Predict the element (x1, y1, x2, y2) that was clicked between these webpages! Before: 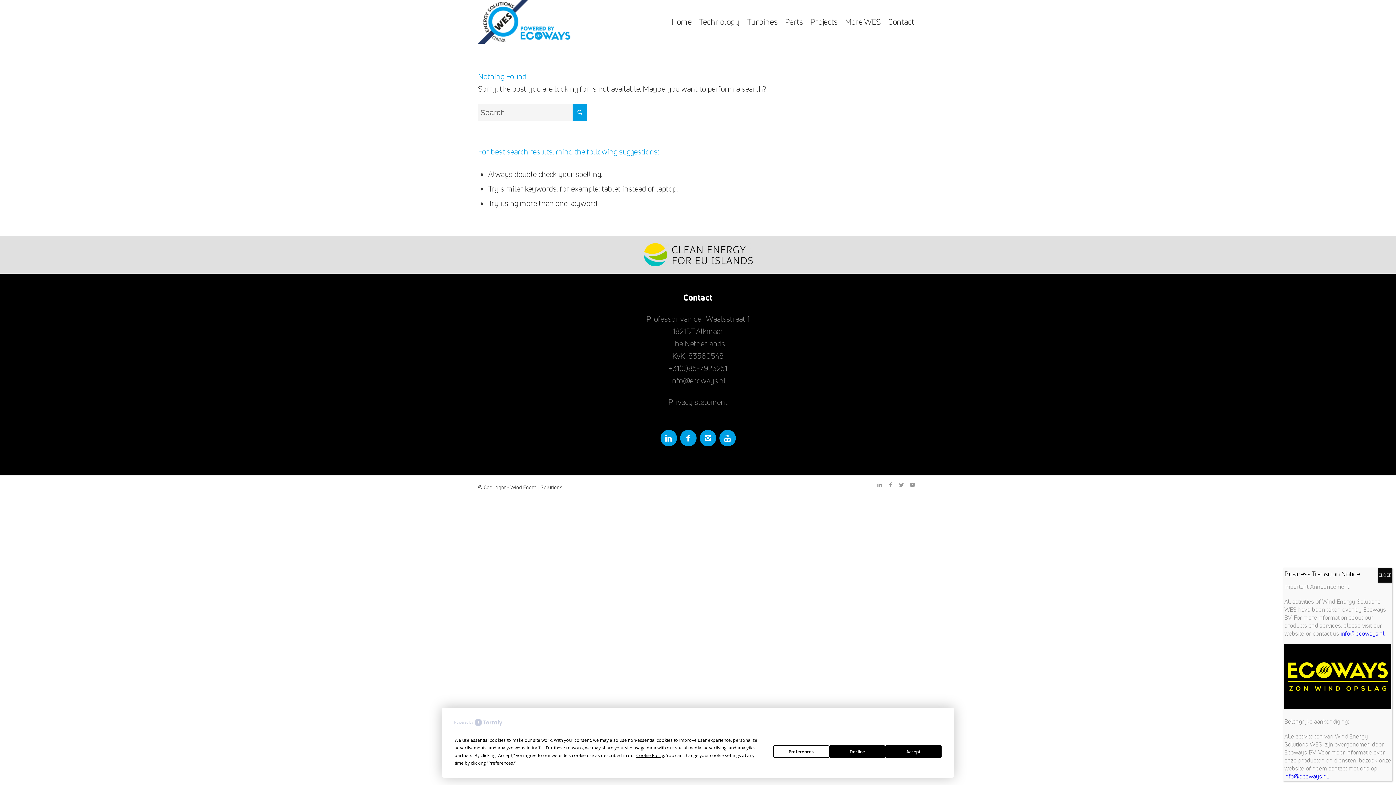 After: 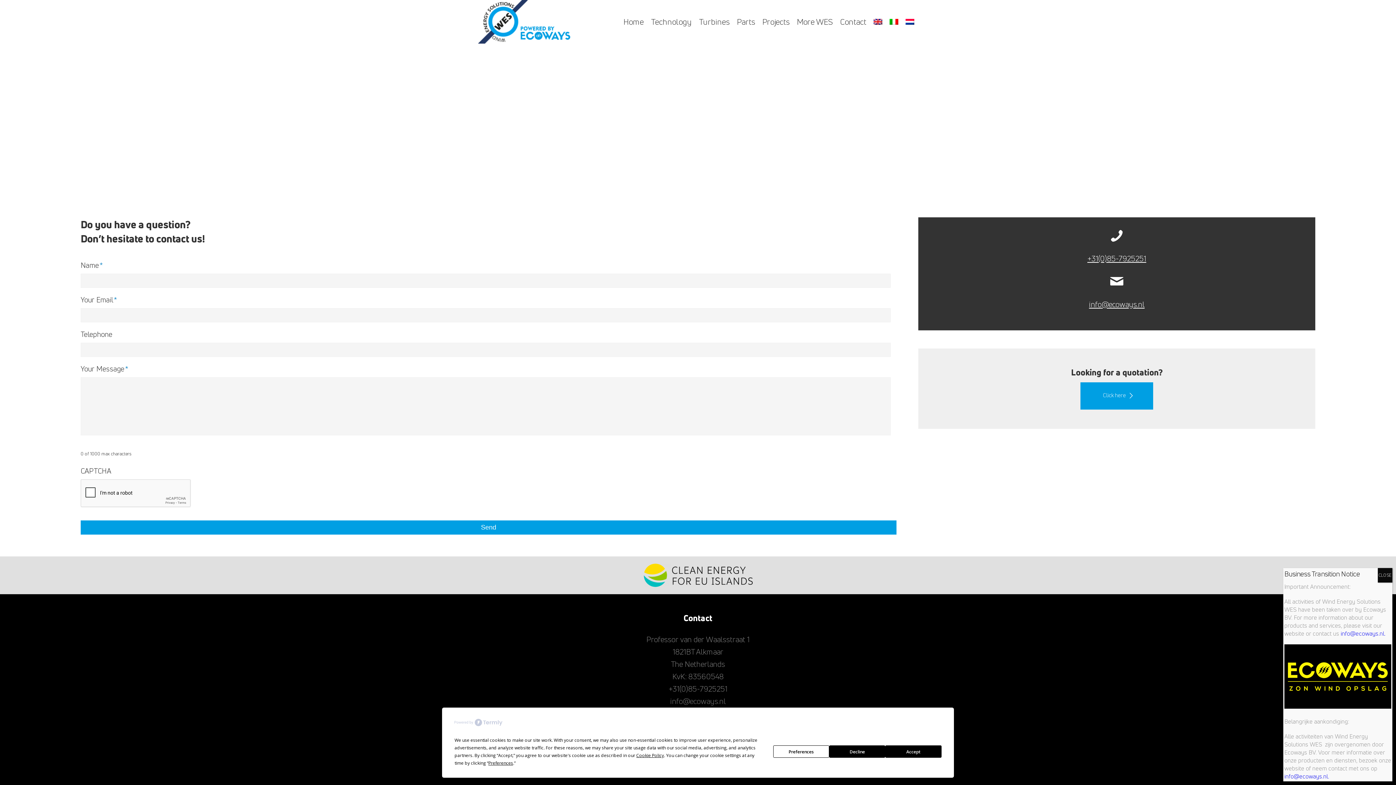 Action: bbox: (884, 0, 918, 43) label: Contact